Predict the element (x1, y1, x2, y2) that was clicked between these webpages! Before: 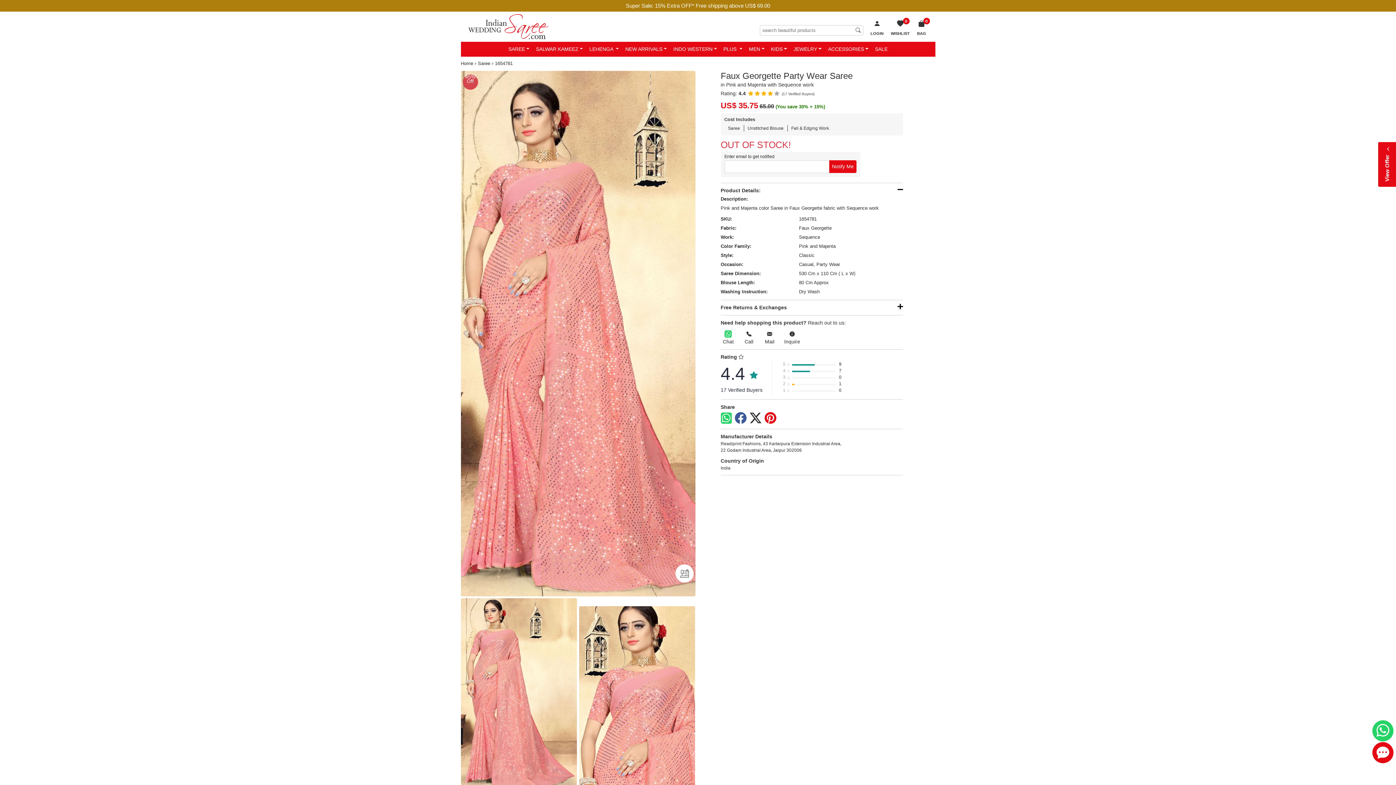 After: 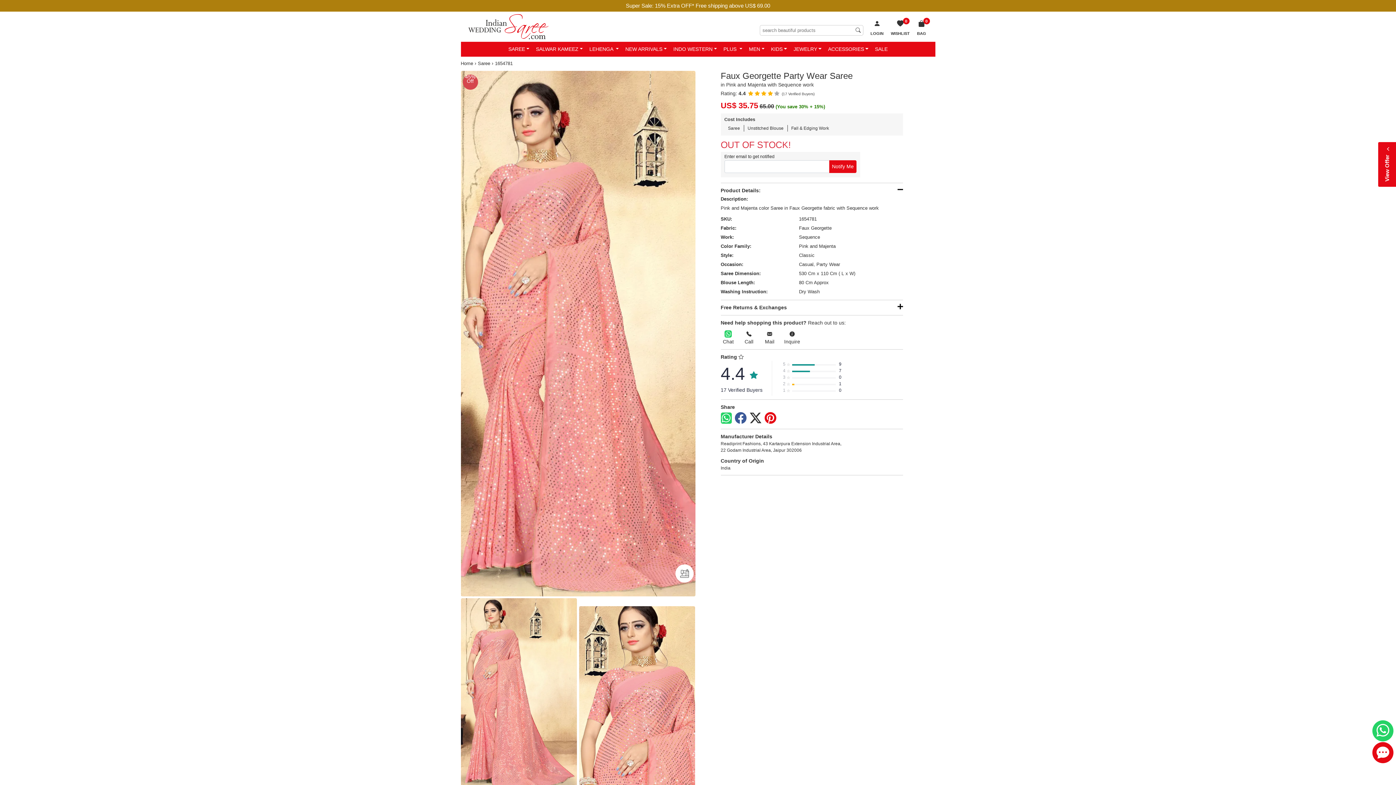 Action: label: 
Chat bbox: (723, 330, 733, 344)